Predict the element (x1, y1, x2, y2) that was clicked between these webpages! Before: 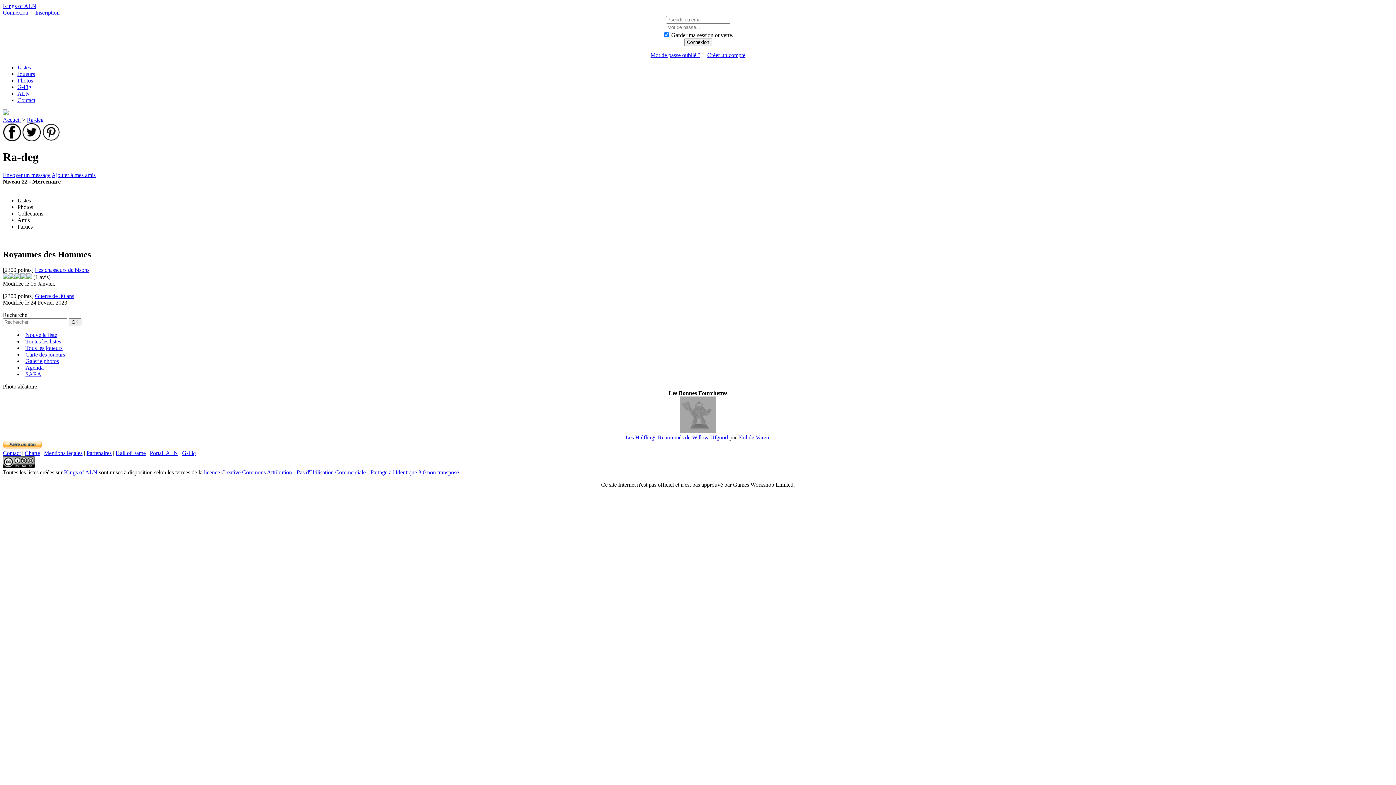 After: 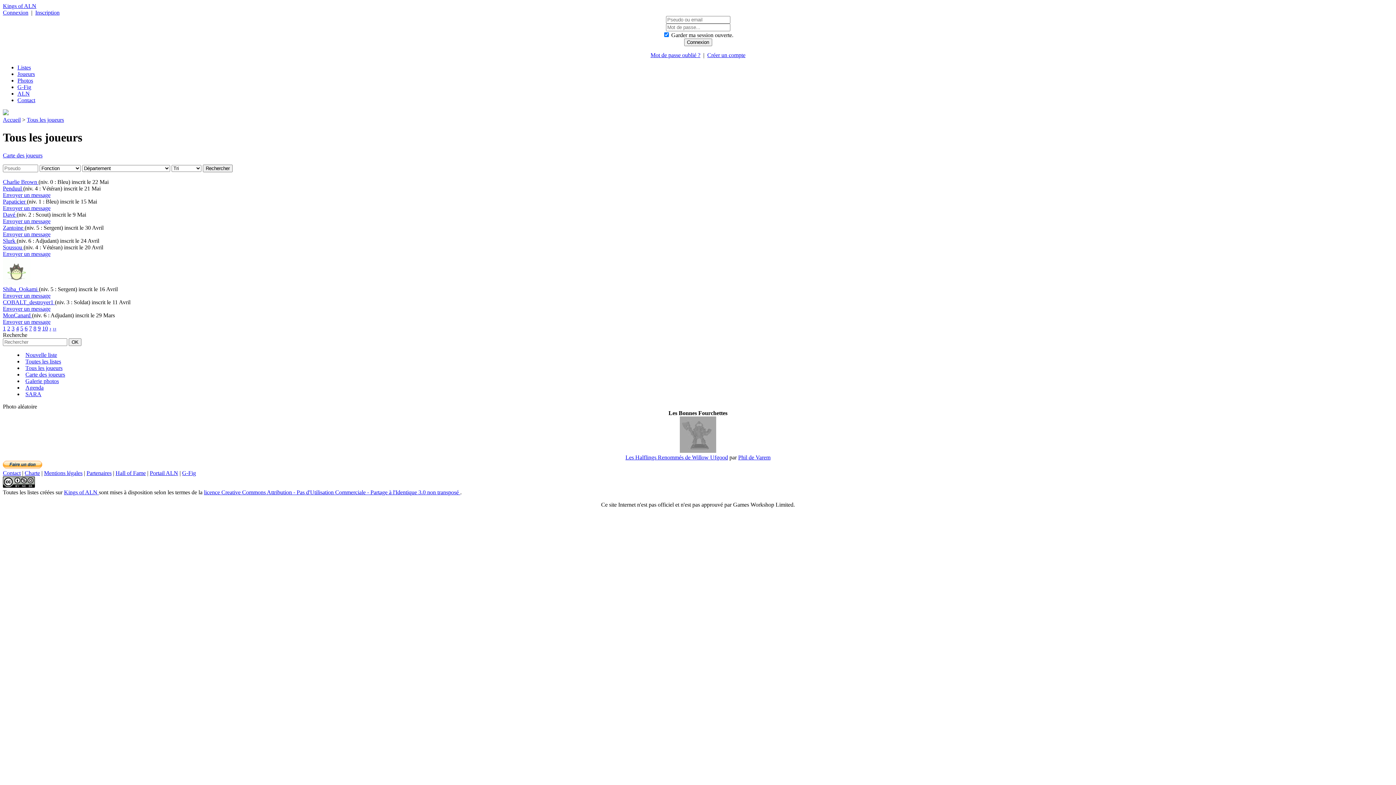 Action: label: Joueurs bbox: (17, 70, 34, 77)